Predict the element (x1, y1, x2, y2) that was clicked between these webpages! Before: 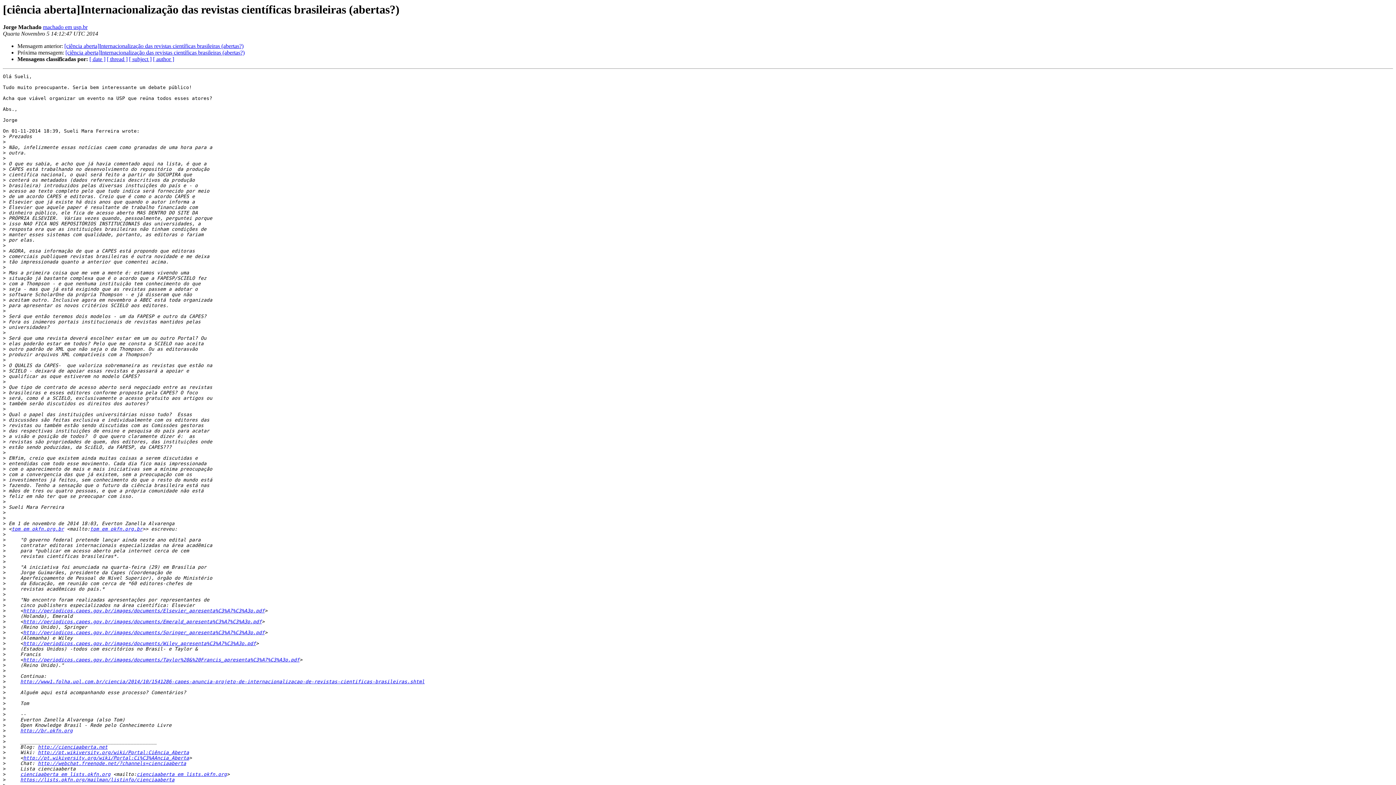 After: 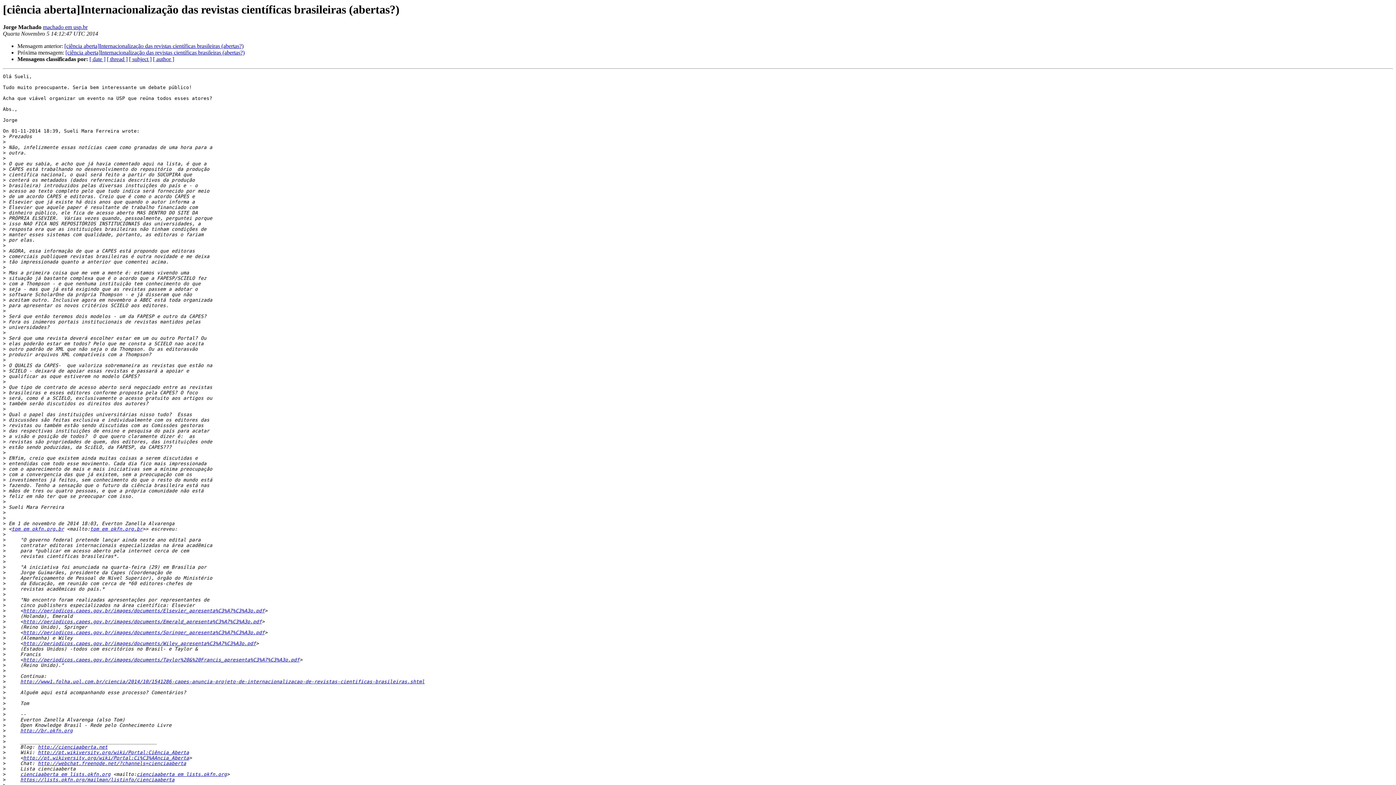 Action: label: http://periodicos.capes.gov.br/images/documents/Taylor%20&%20Francis_apresenta%C3%A7%C3%A3o.pdf bbox: (23, 657, 299, 663)